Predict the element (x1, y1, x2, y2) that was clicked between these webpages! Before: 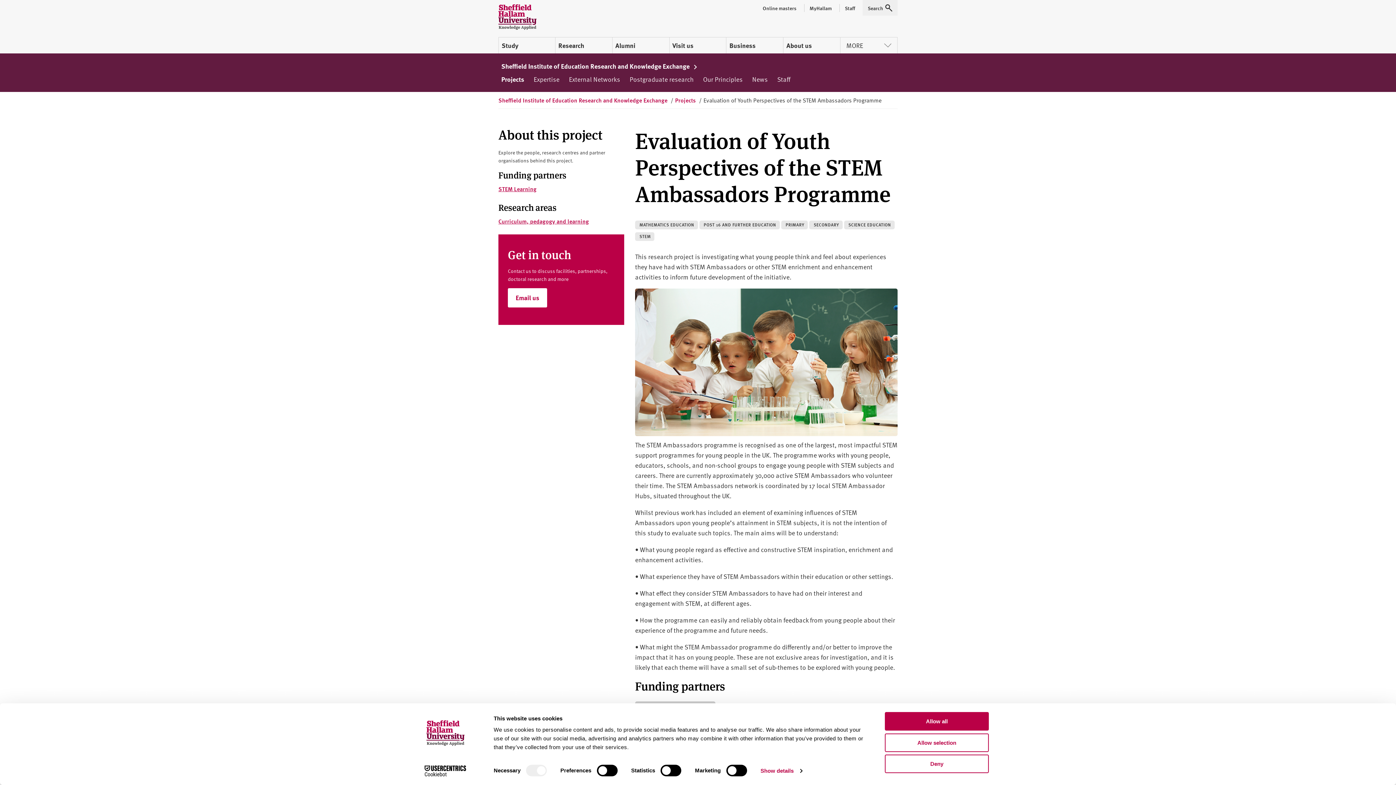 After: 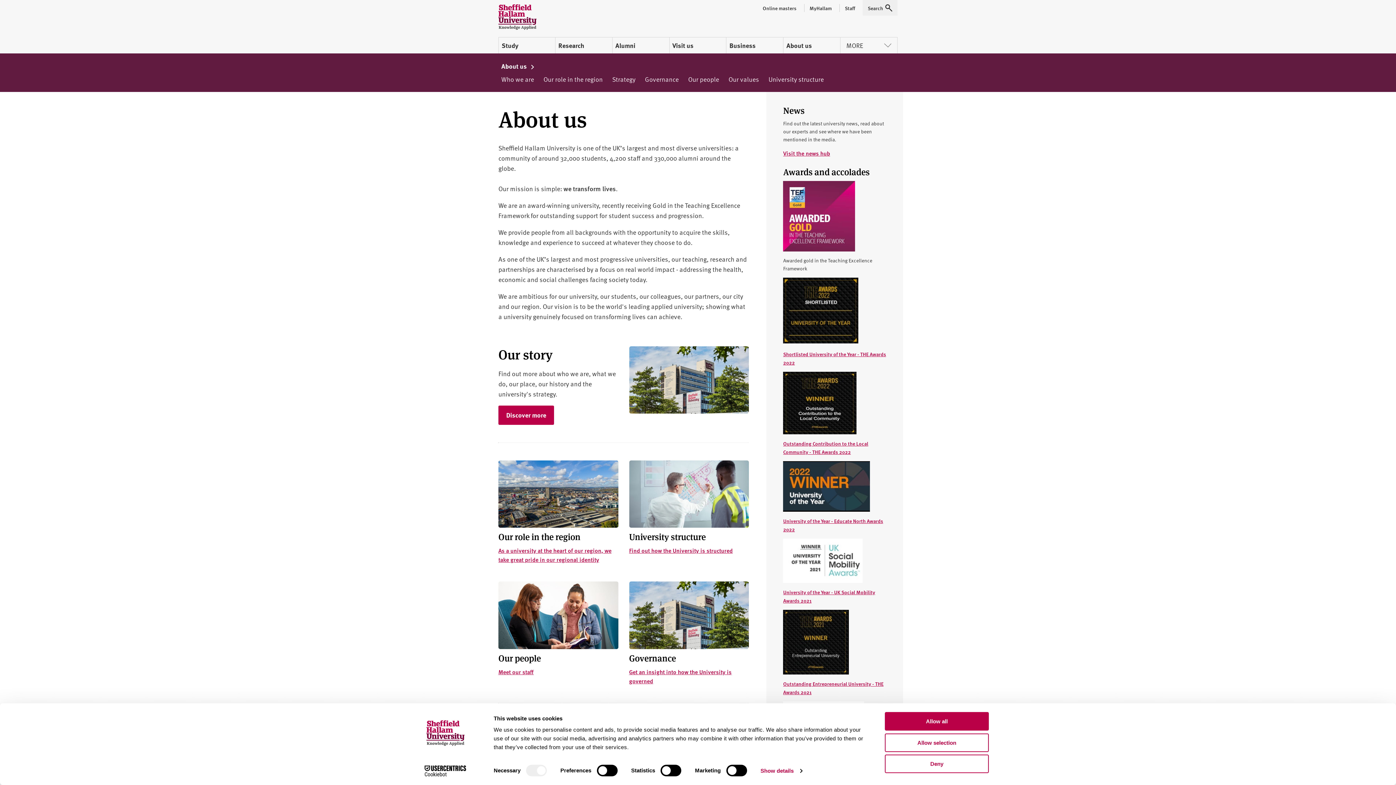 Action: bbox: (783, 37, 840, 53) label: About us